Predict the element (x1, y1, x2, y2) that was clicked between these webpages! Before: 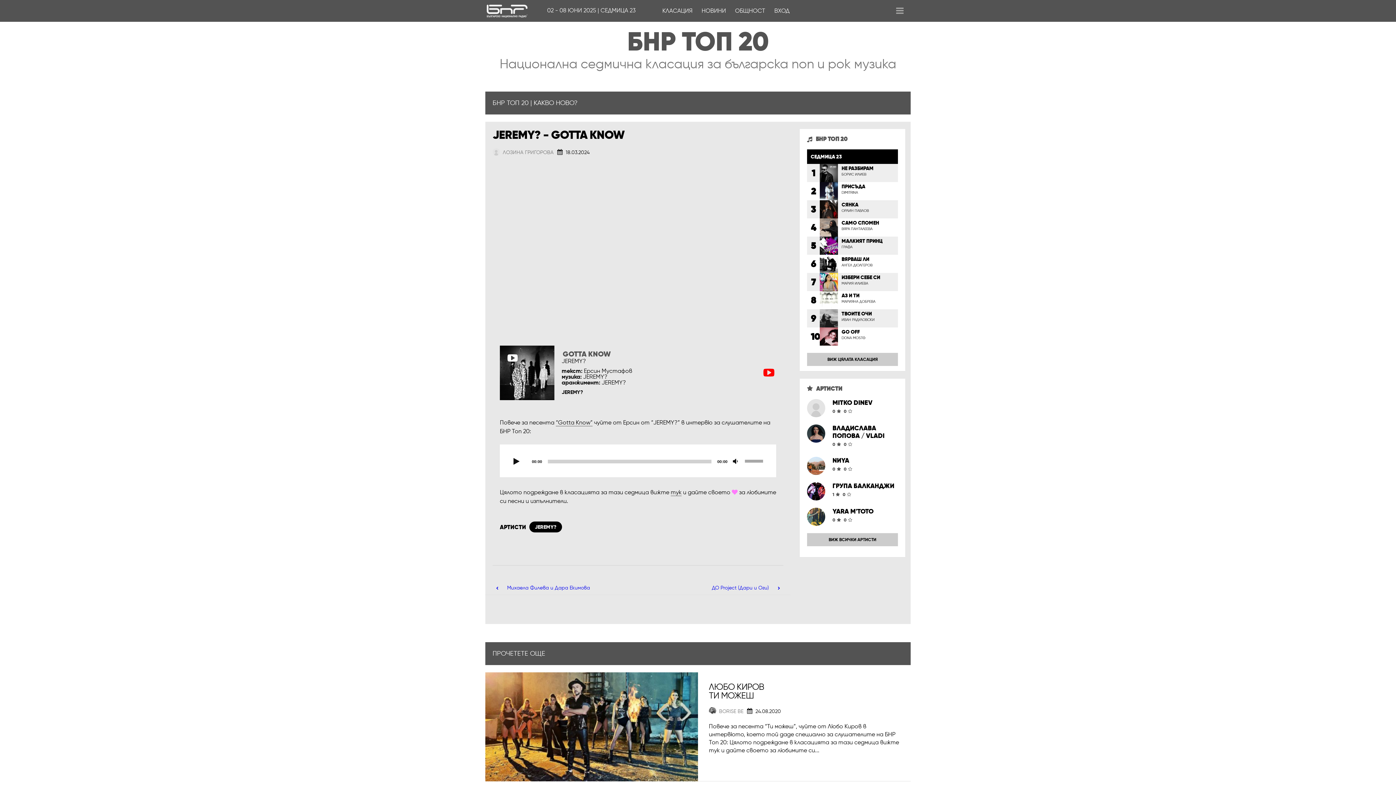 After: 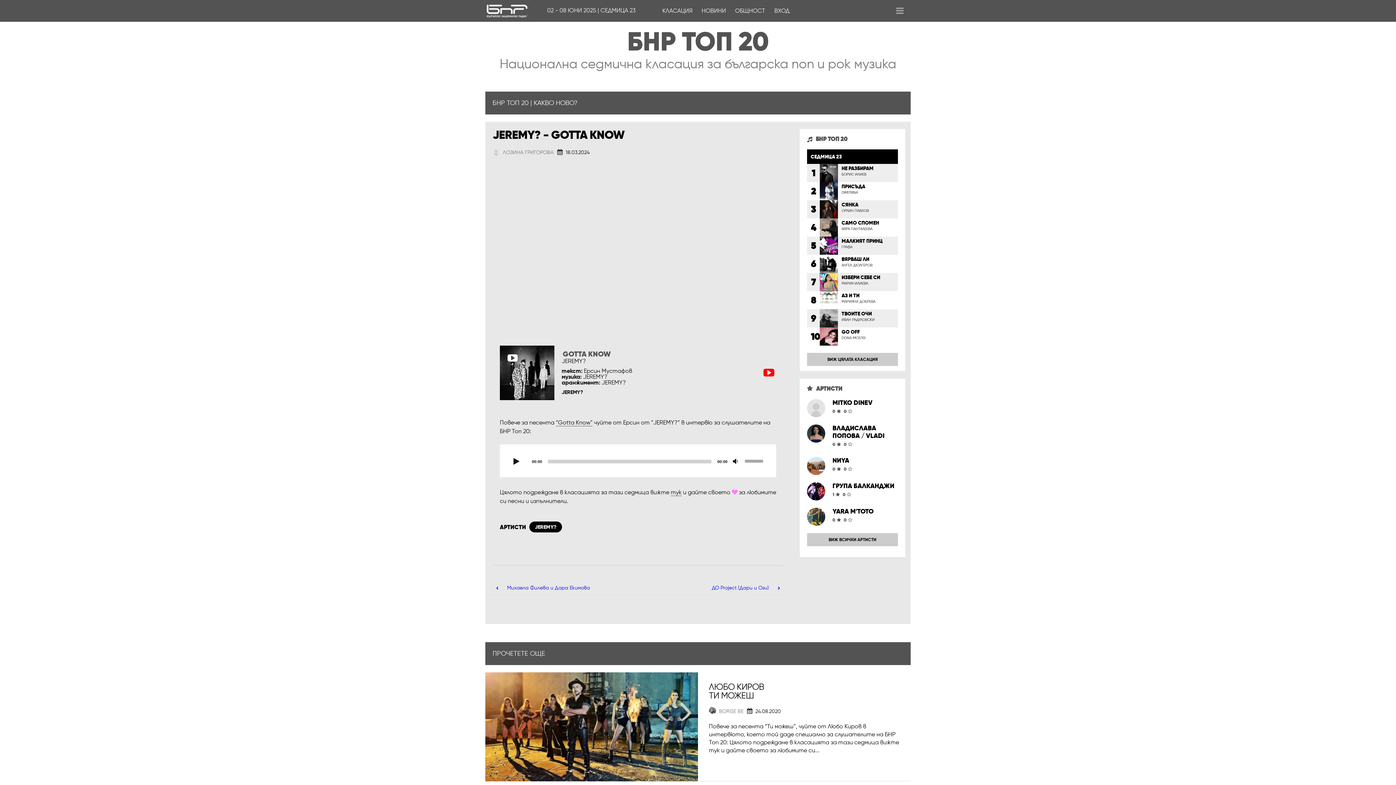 Action: label: БОРИС ИЛИЕВ bbox: (841, 172, 866, 176)